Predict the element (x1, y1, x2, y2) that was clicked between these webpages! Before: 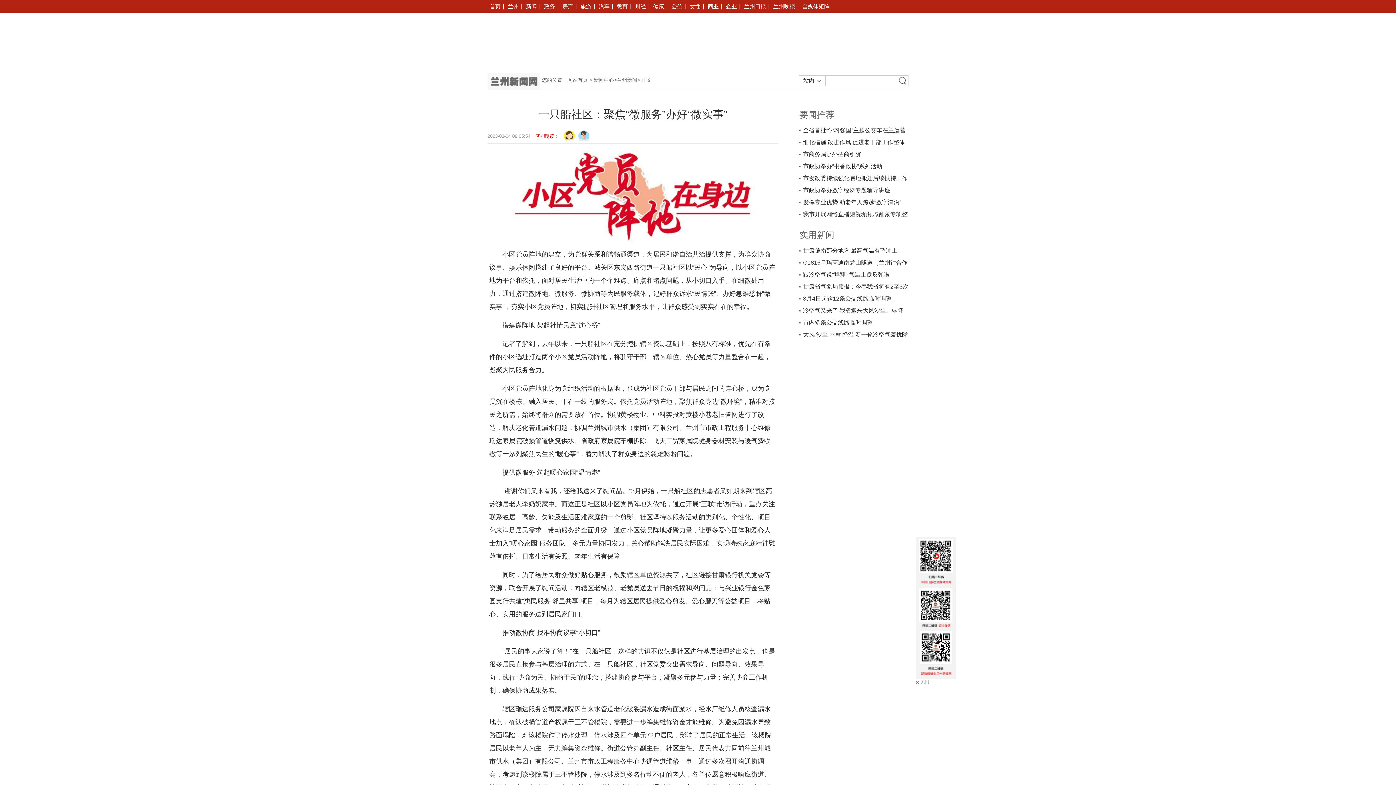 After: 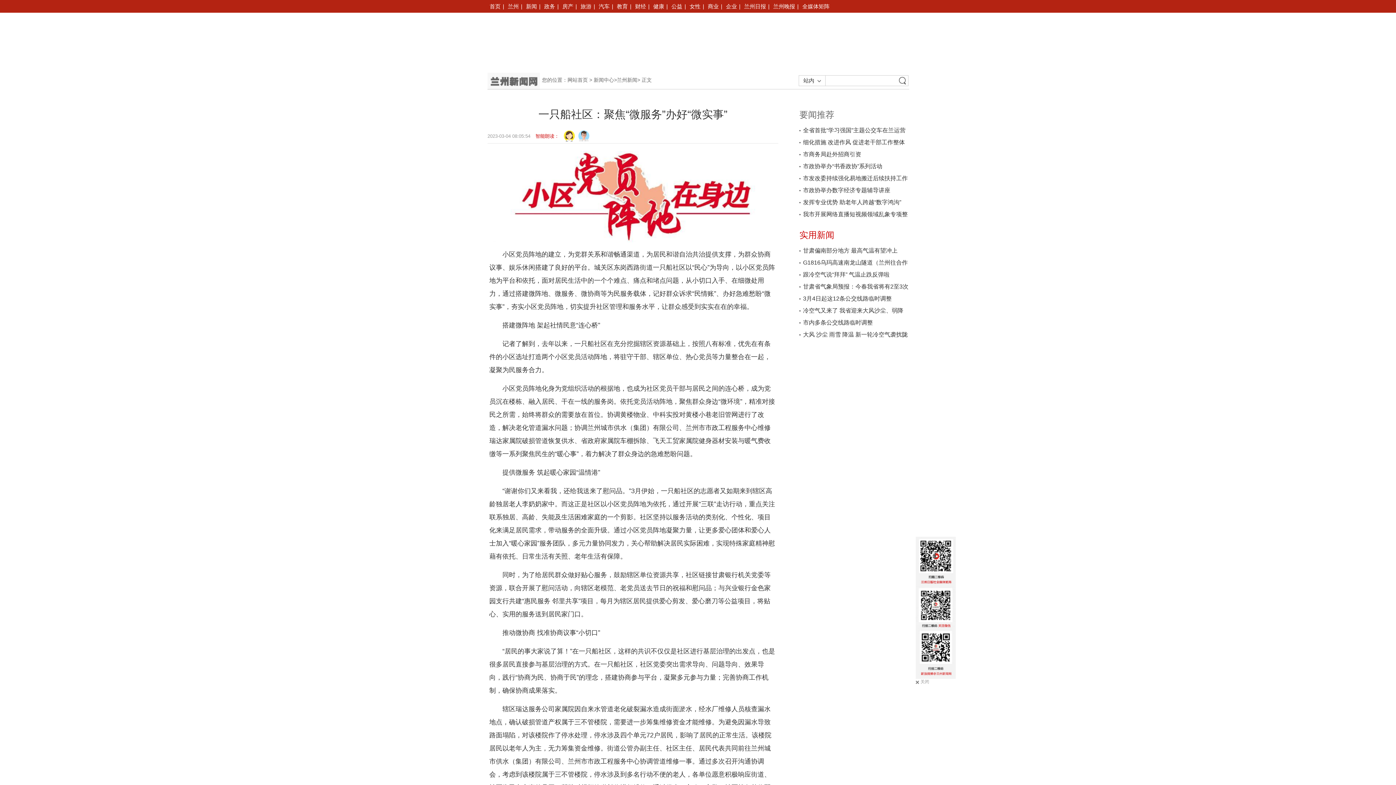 Action: bbox: (799, 230, 834, 240) label: 实用新闻